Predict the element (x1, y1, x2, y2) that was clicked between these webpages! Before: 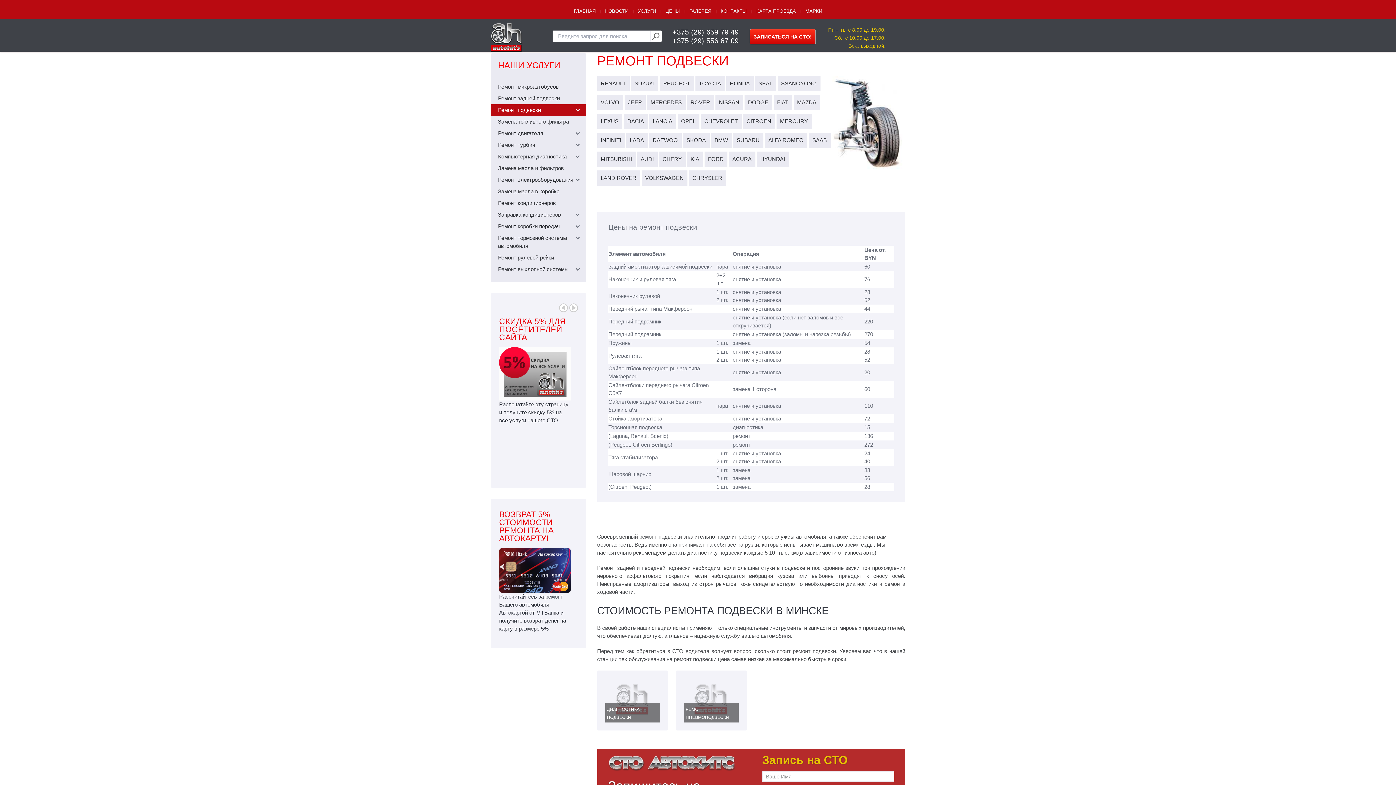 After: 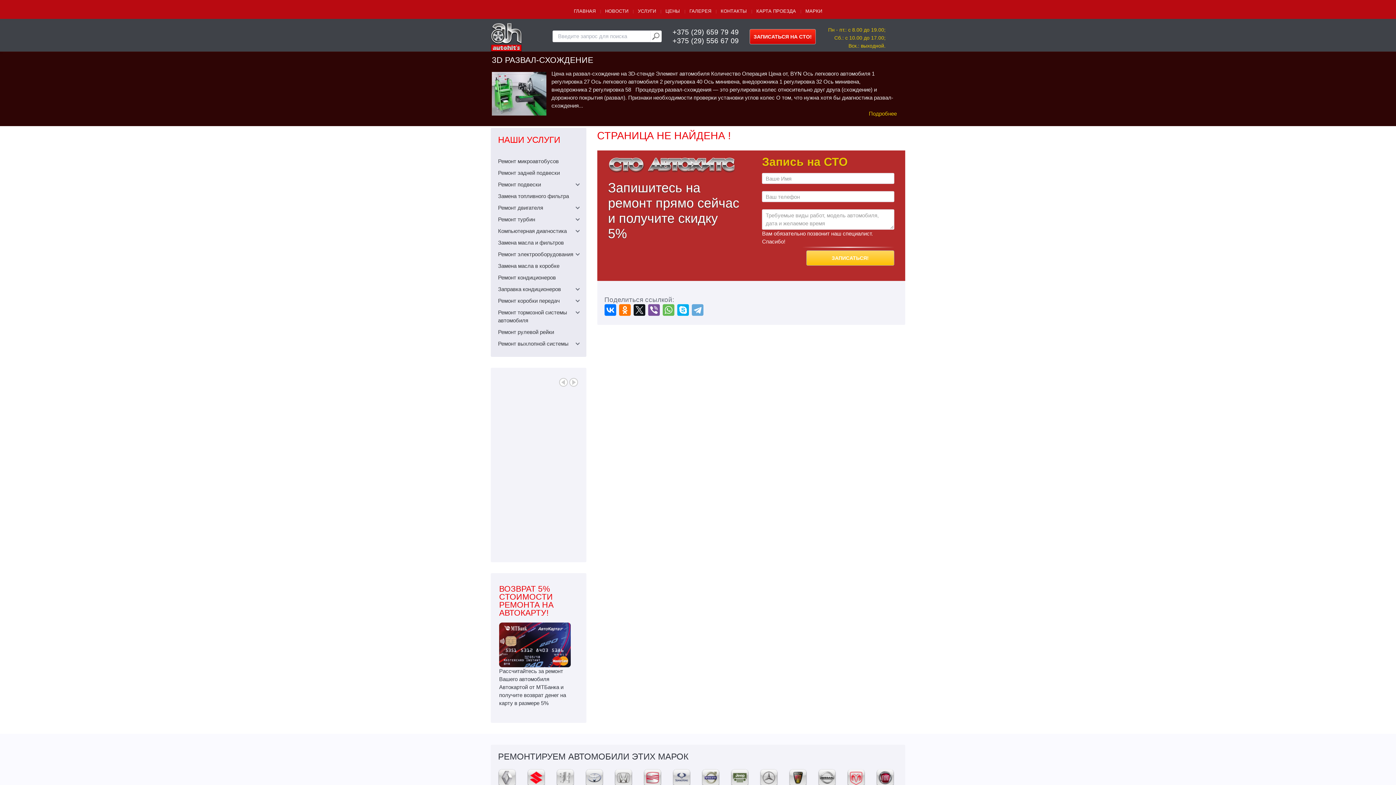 Action: bbox: (744, 94, 772, 110) label: DODGE